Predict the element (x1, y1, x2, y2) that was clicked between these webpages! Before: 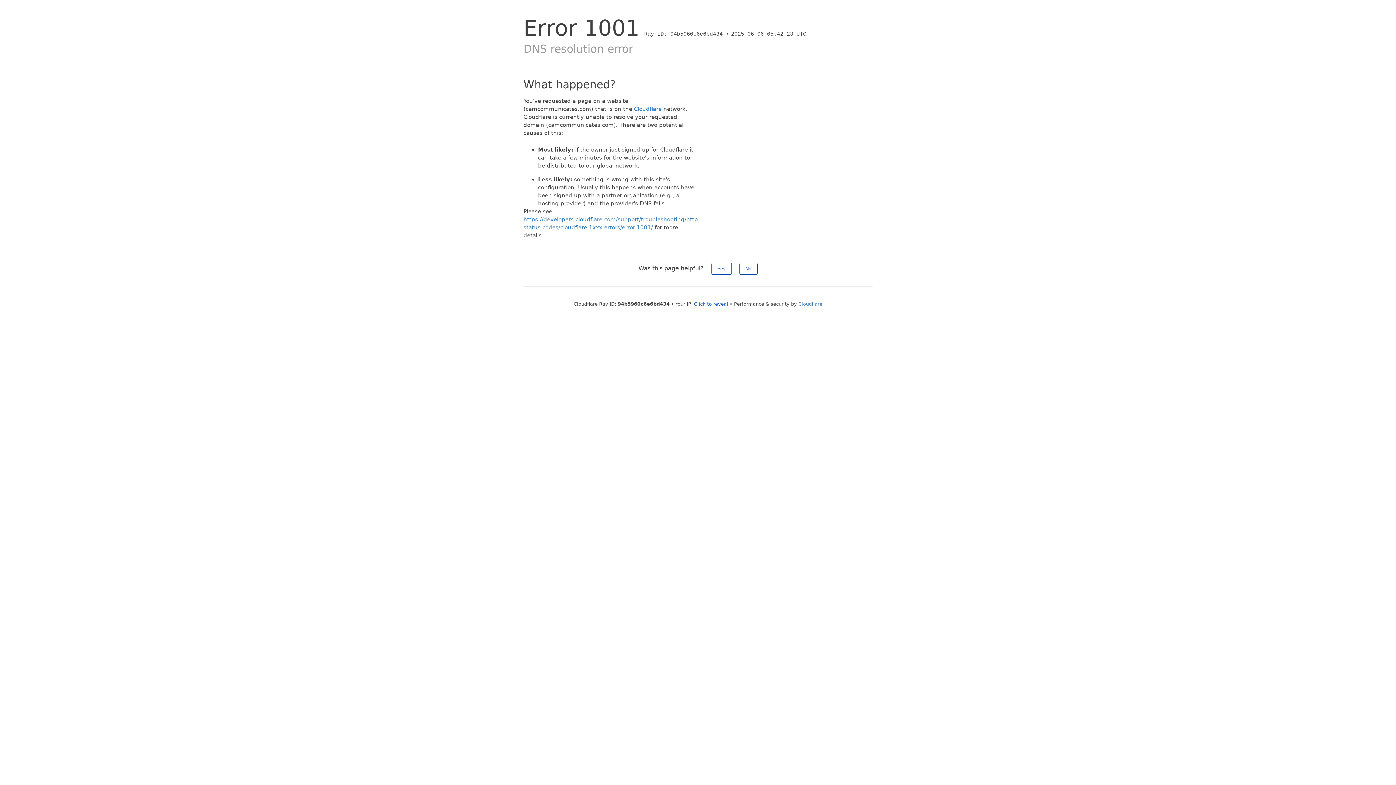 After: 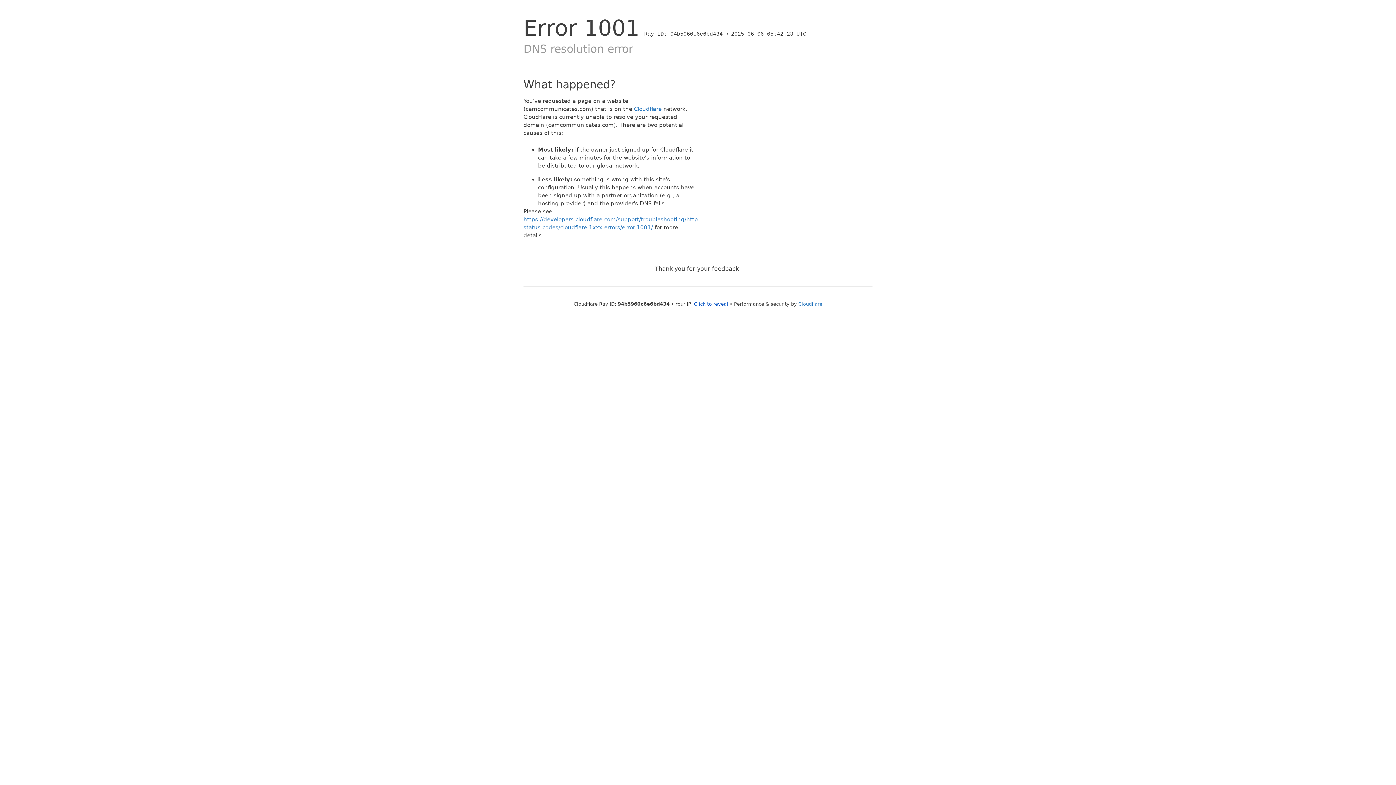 Action: label: Yes bbox: (711, 262, 731, 274)